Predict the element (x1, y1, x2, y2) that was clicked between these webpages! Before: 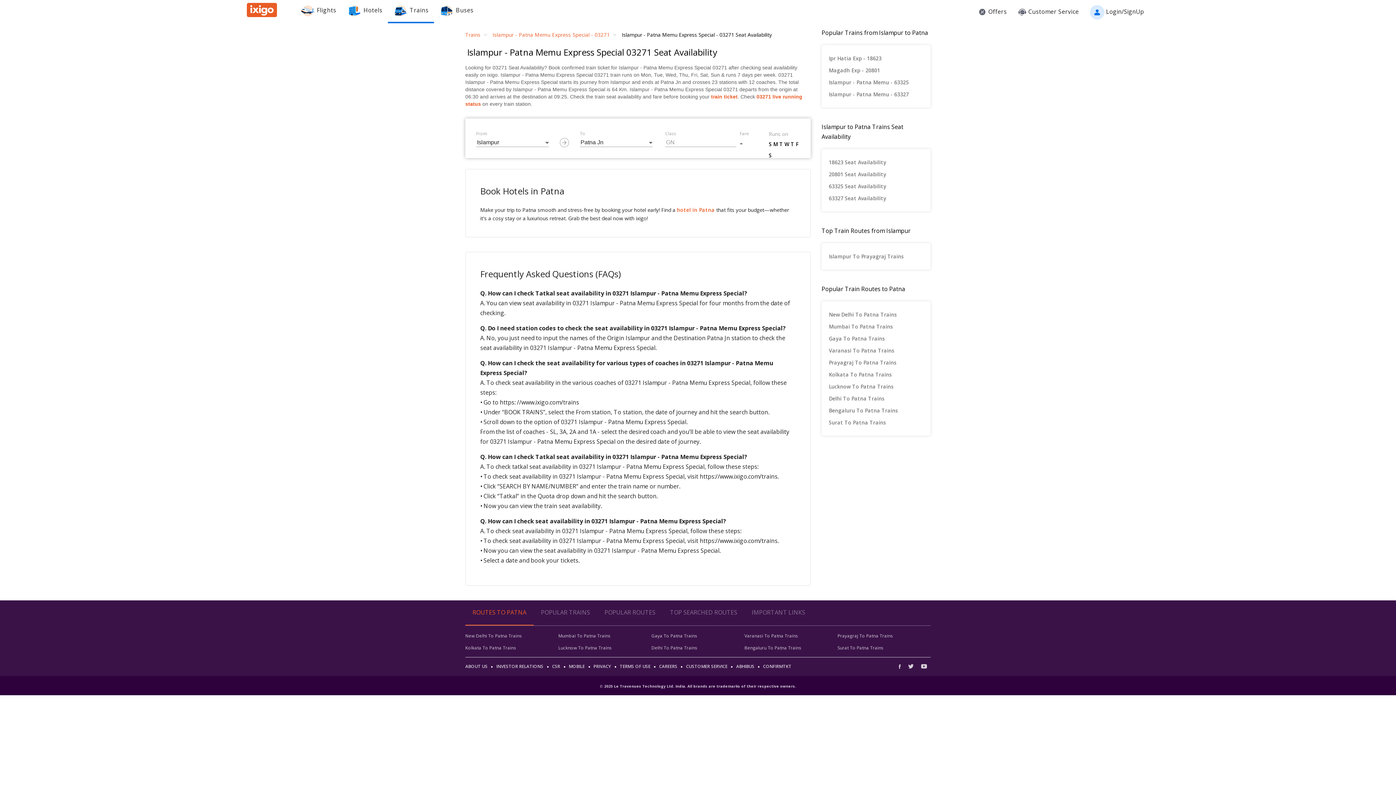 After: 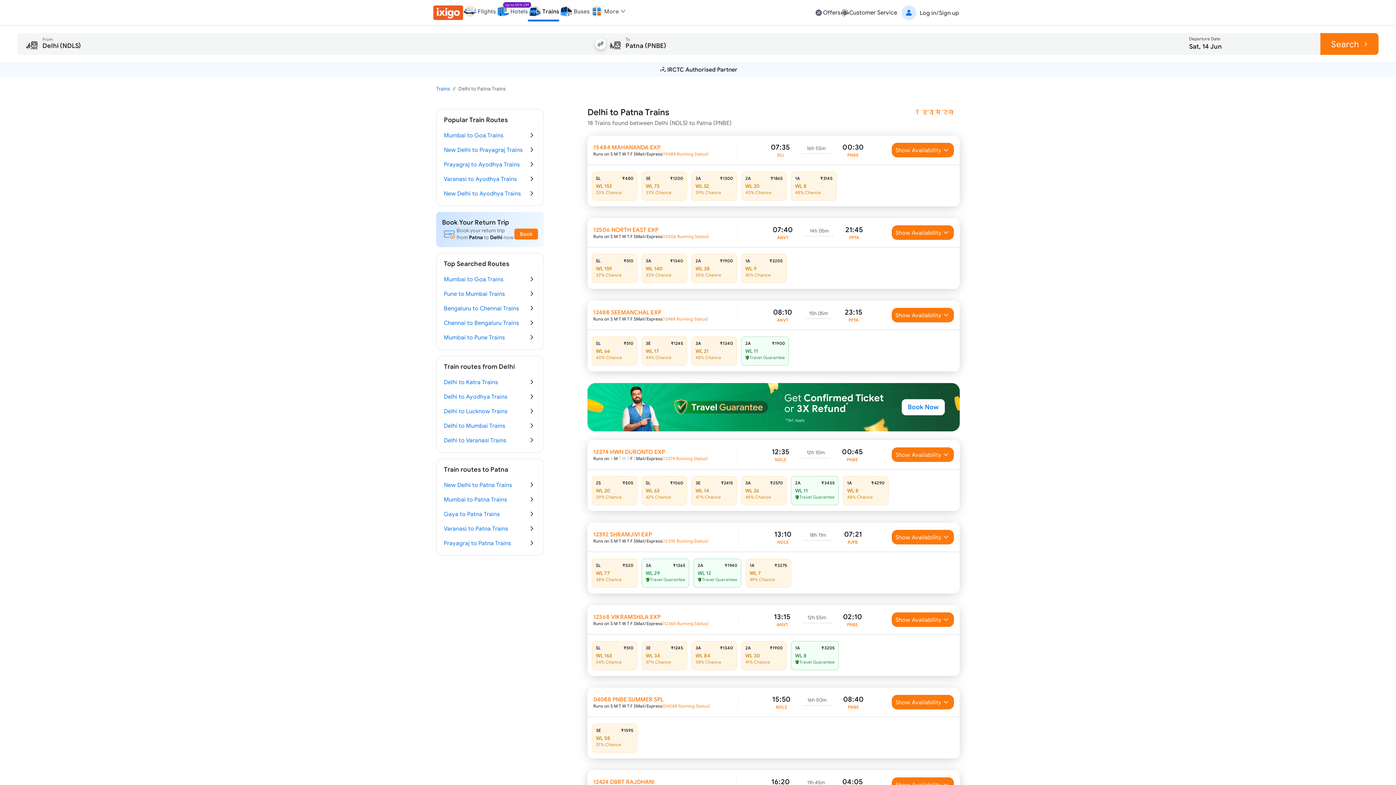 Action: label: Delhi To Patna Trains bbox: (651, 644, 697, 651)